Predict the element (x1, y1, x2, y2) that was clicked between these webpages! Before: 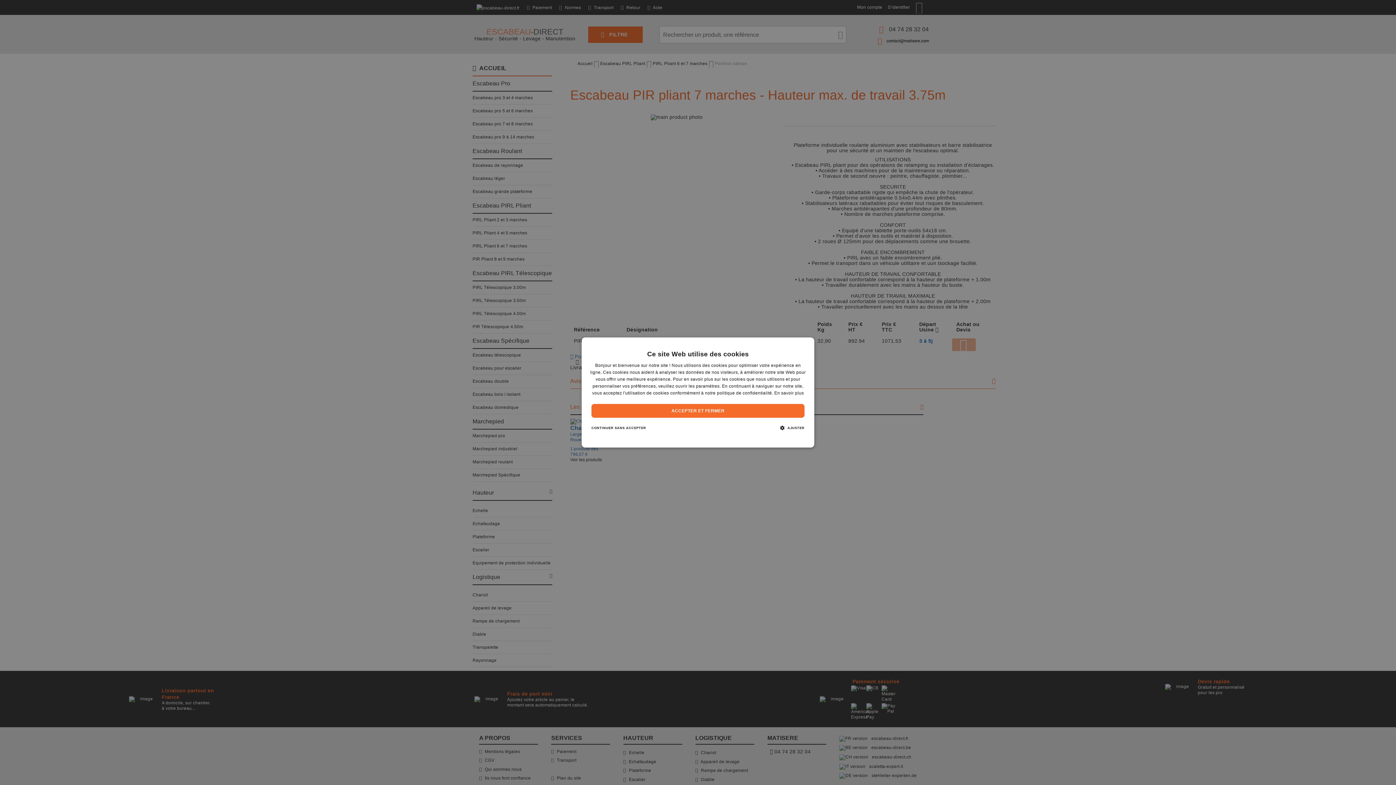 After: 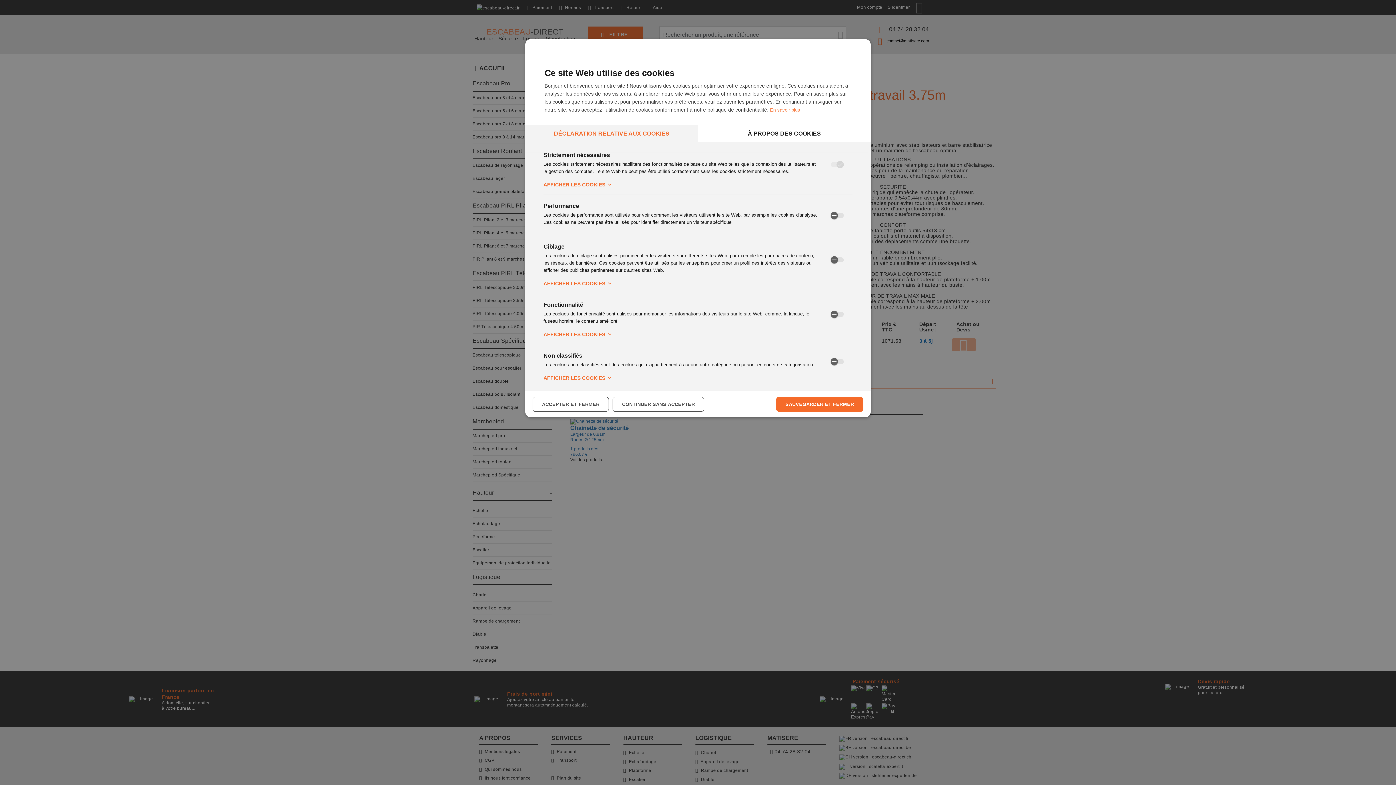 Action: label:  AJUSTER bbox: (777, 421, 807, 435)